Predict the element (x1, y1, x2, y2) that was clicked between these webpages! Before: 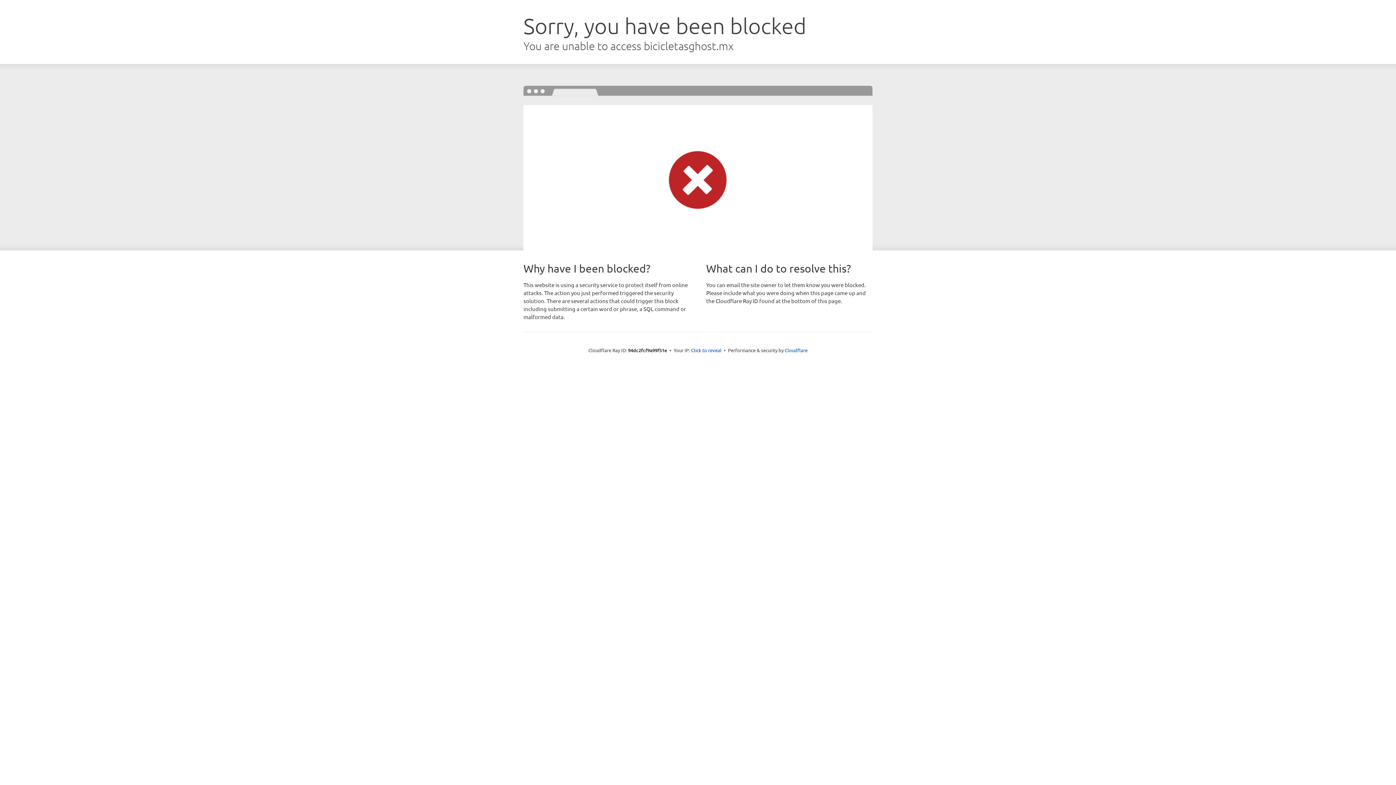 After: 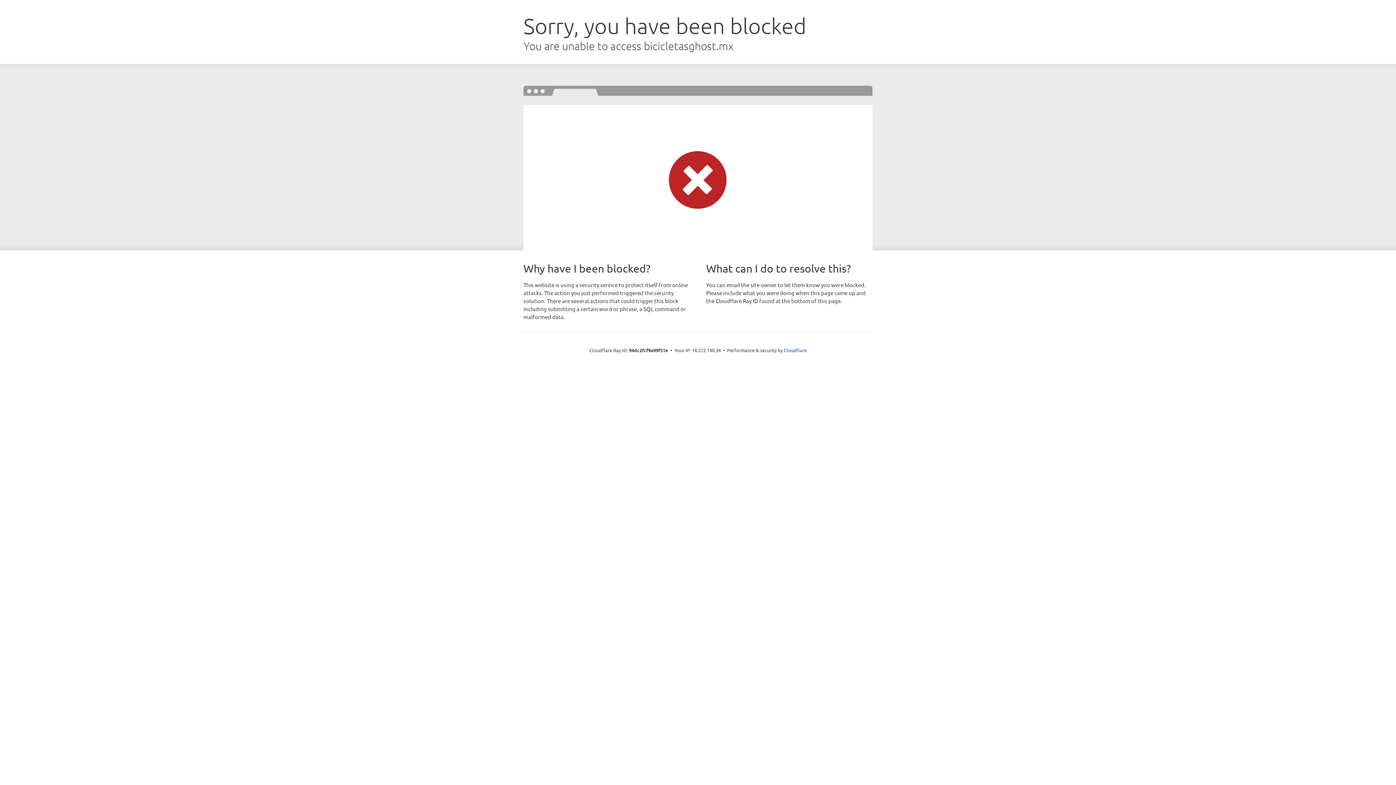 Action: label: Click to reveal bbox: (691, 346, 721, 353)